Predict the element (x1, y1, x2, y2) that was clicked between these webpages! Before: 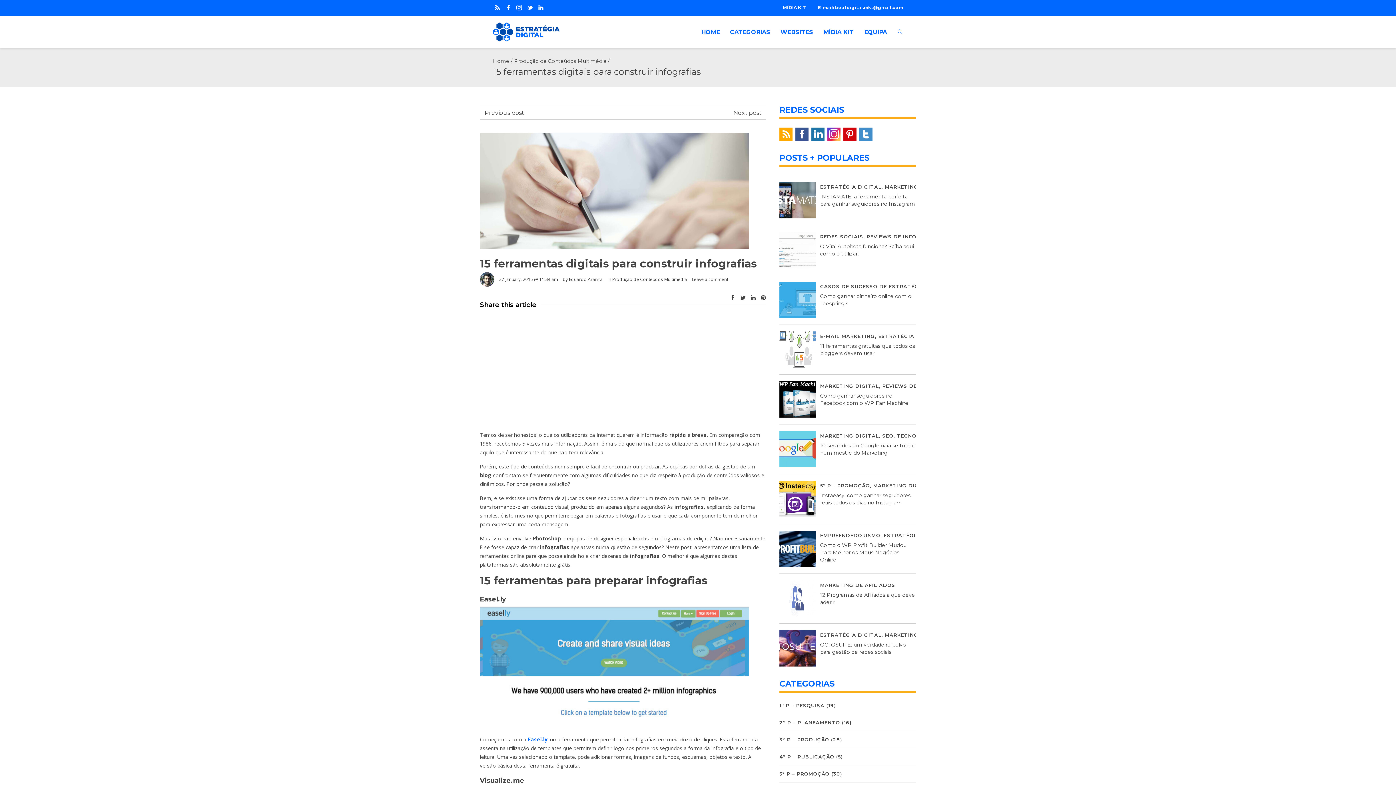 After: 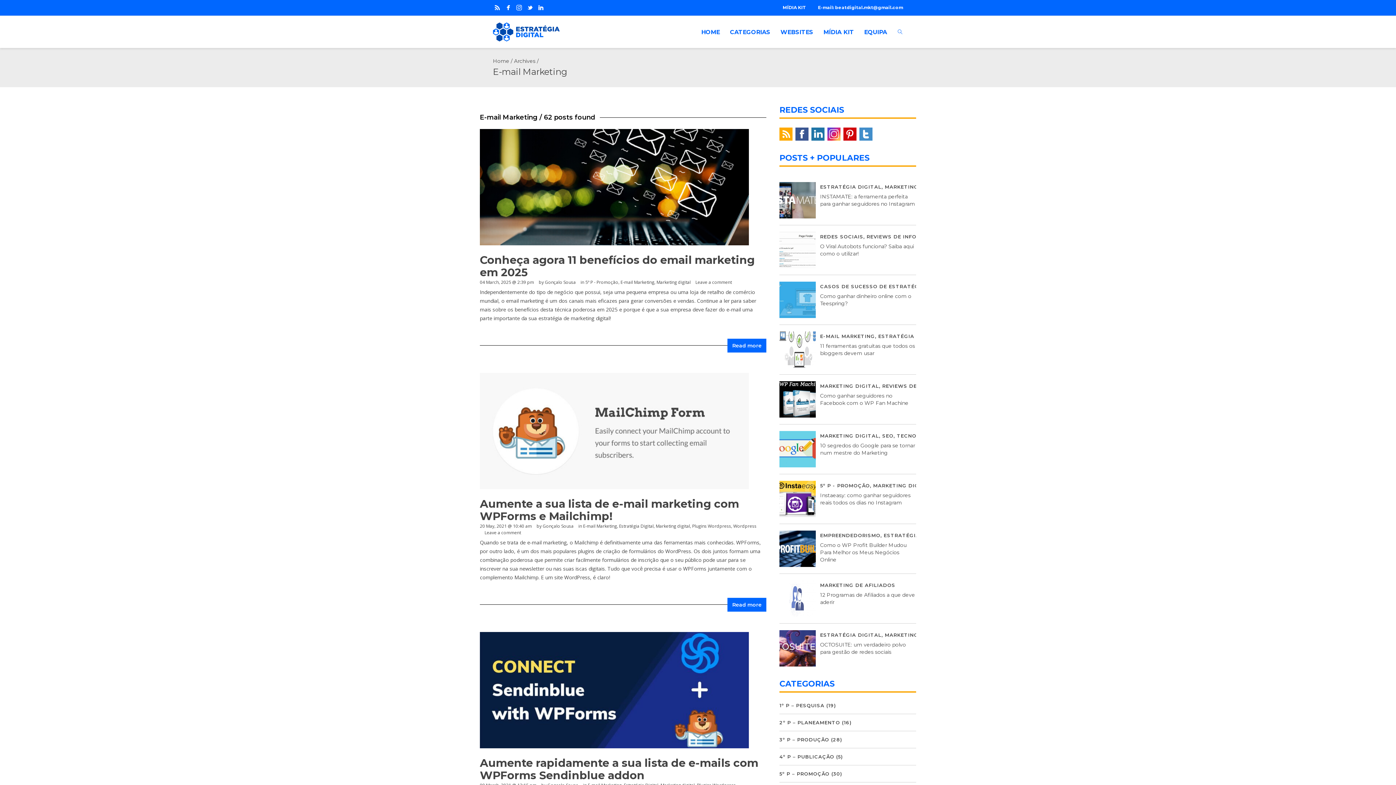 Action: bbox: (820, 333, 875, 339) label: E-MAIL MARKETING